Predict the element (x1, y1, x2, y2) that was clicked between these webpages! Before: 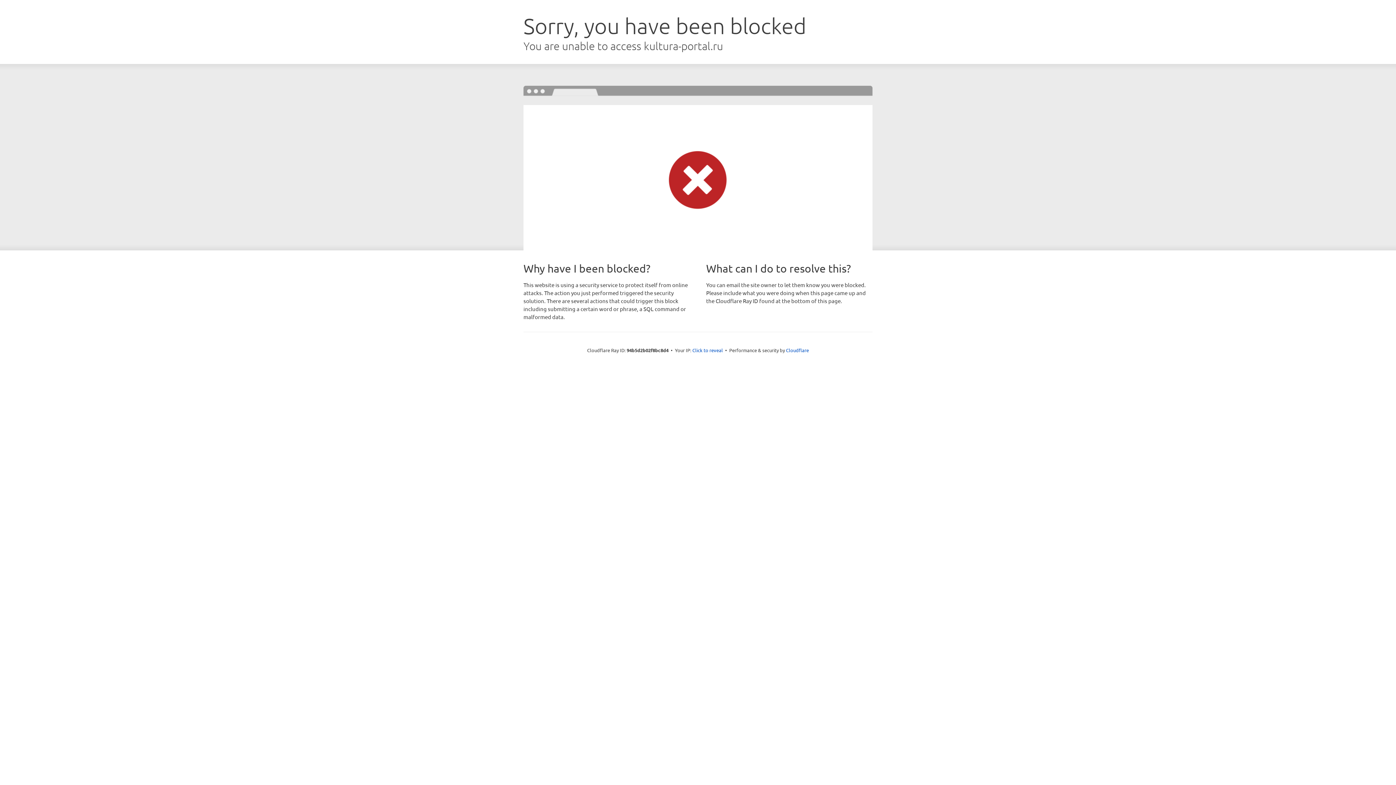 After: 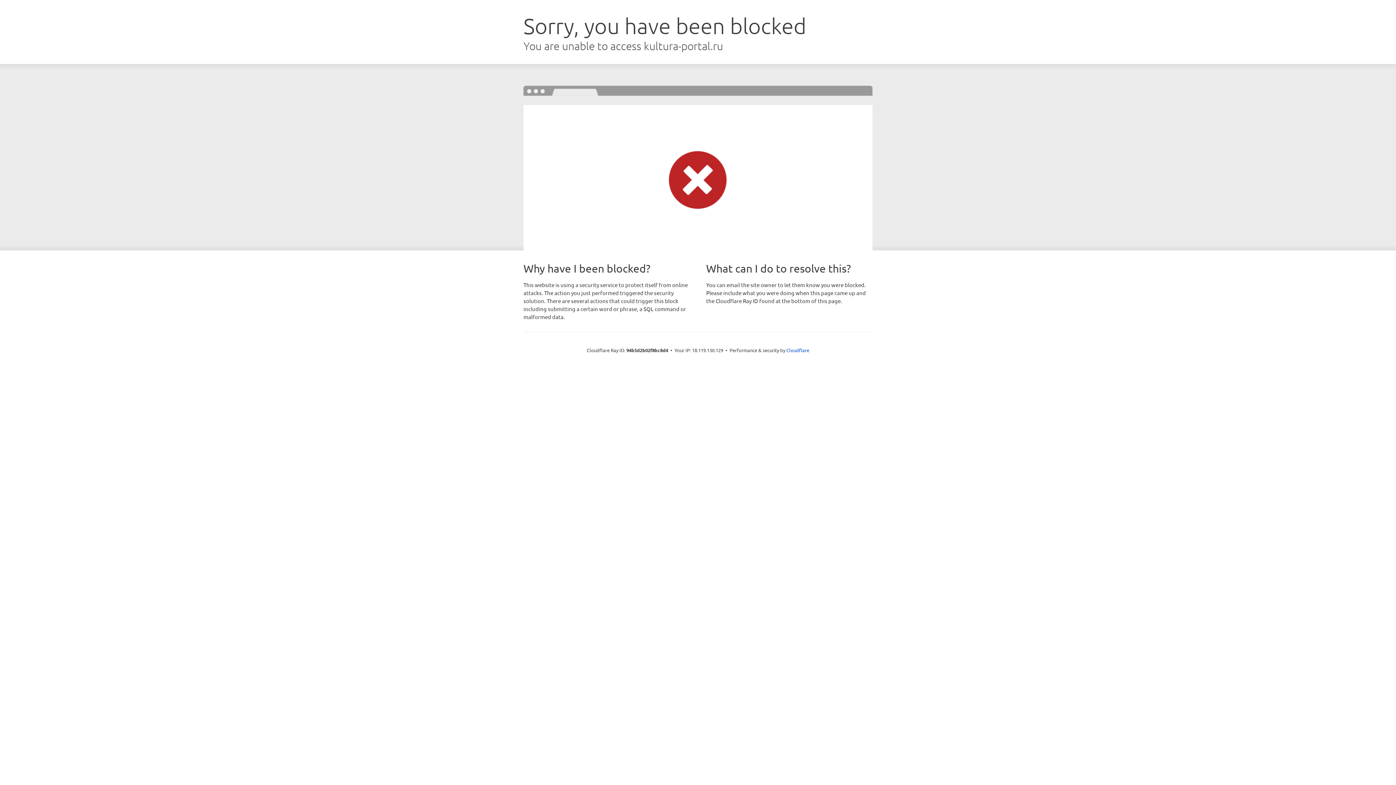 Action: label: Click to reveal bbox: (692, 346, 723, 353)